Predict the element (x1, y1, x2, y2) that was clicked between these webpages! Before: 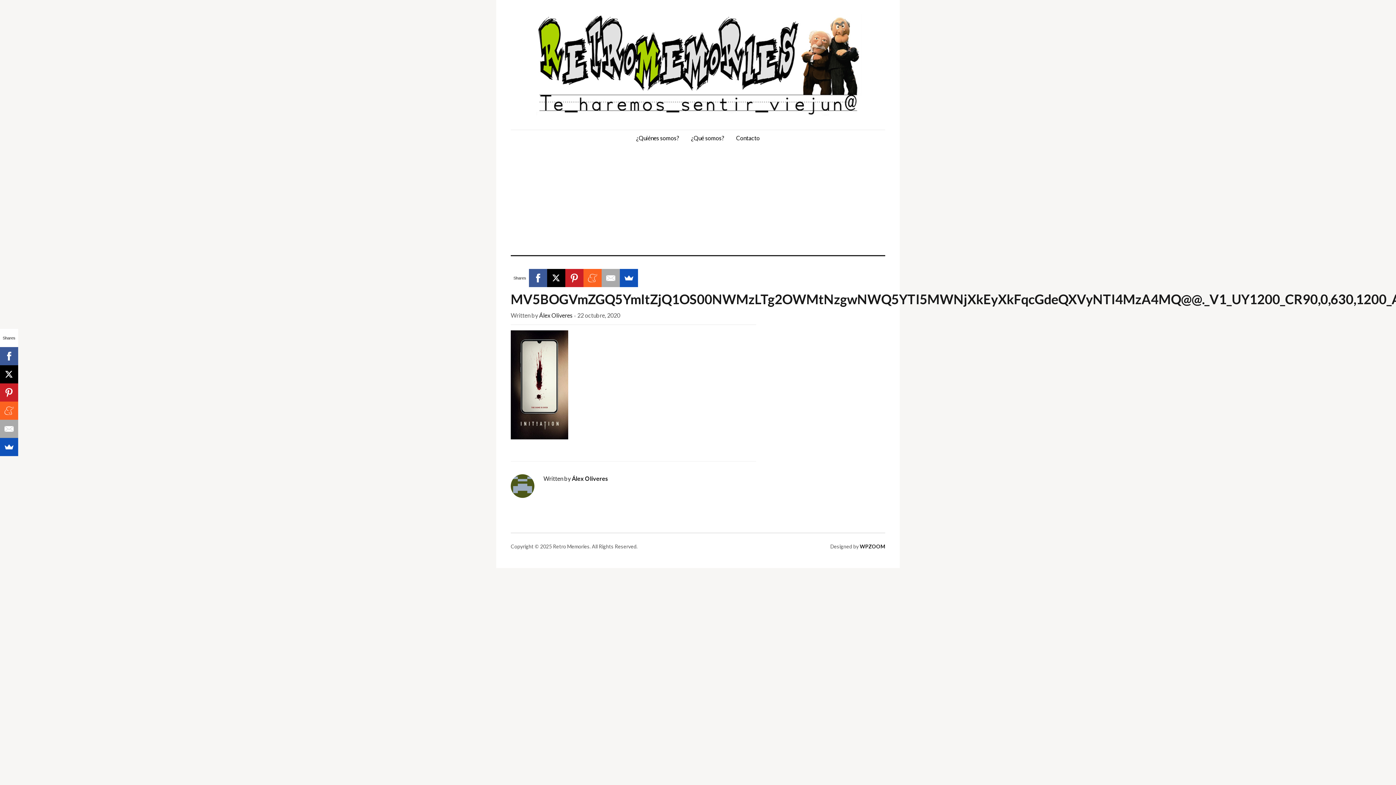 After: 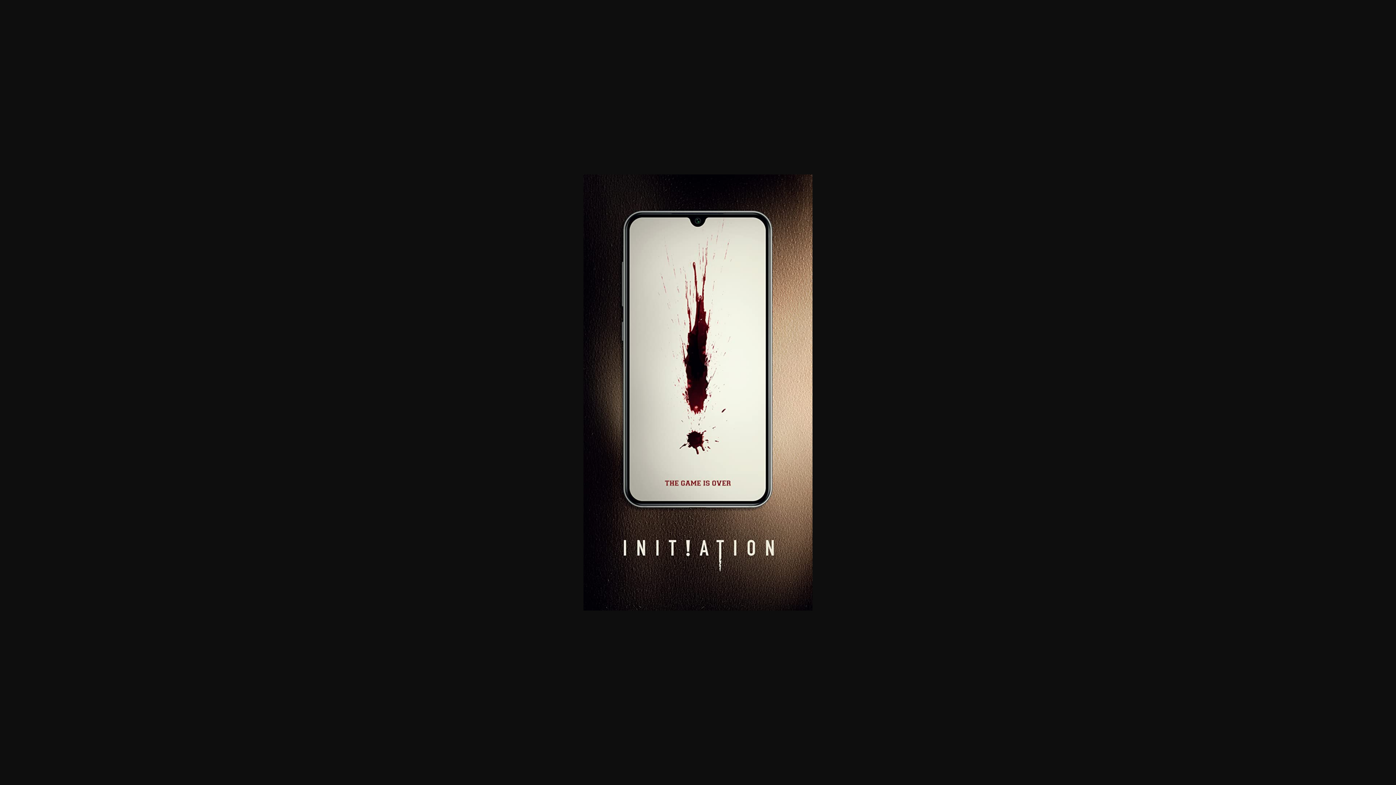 Action: bbox: (510, 380, 568, 387)